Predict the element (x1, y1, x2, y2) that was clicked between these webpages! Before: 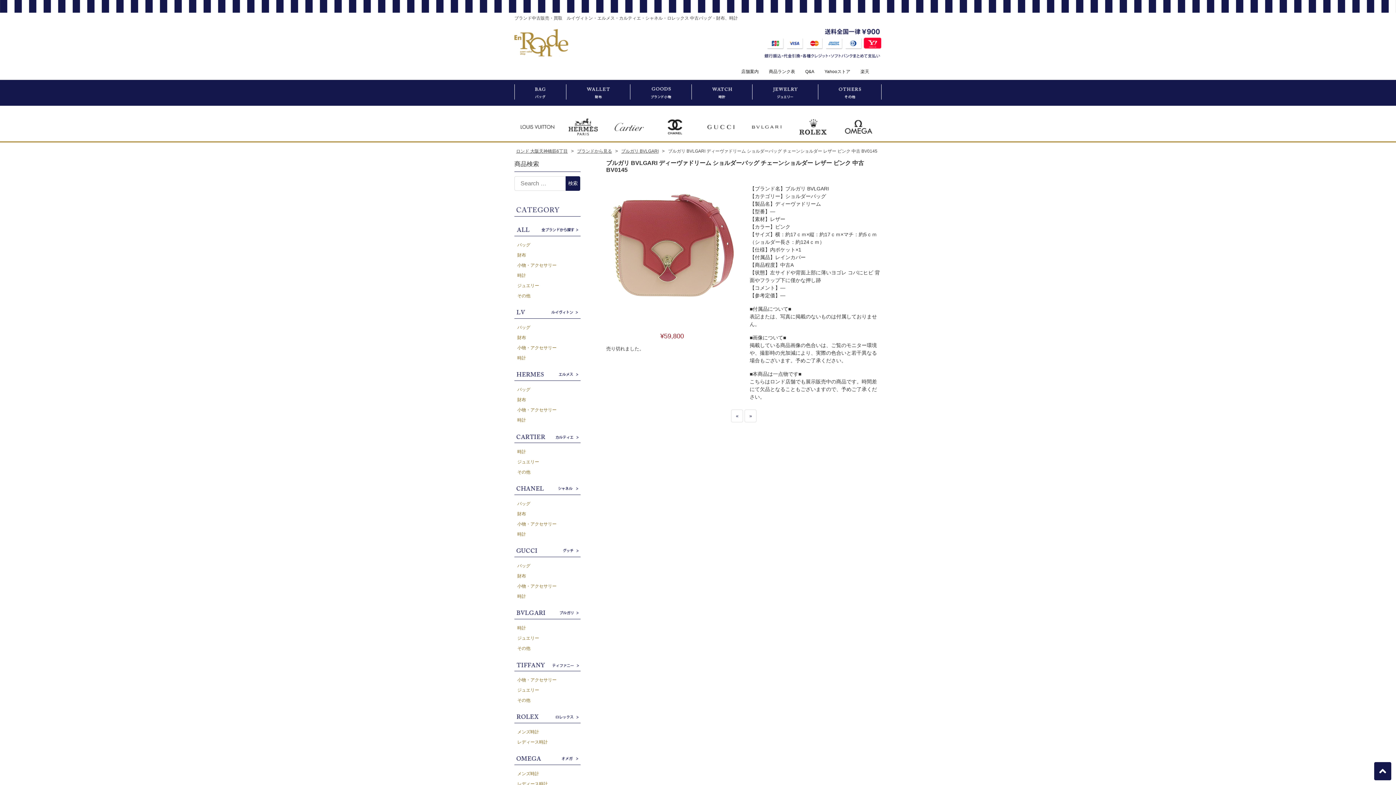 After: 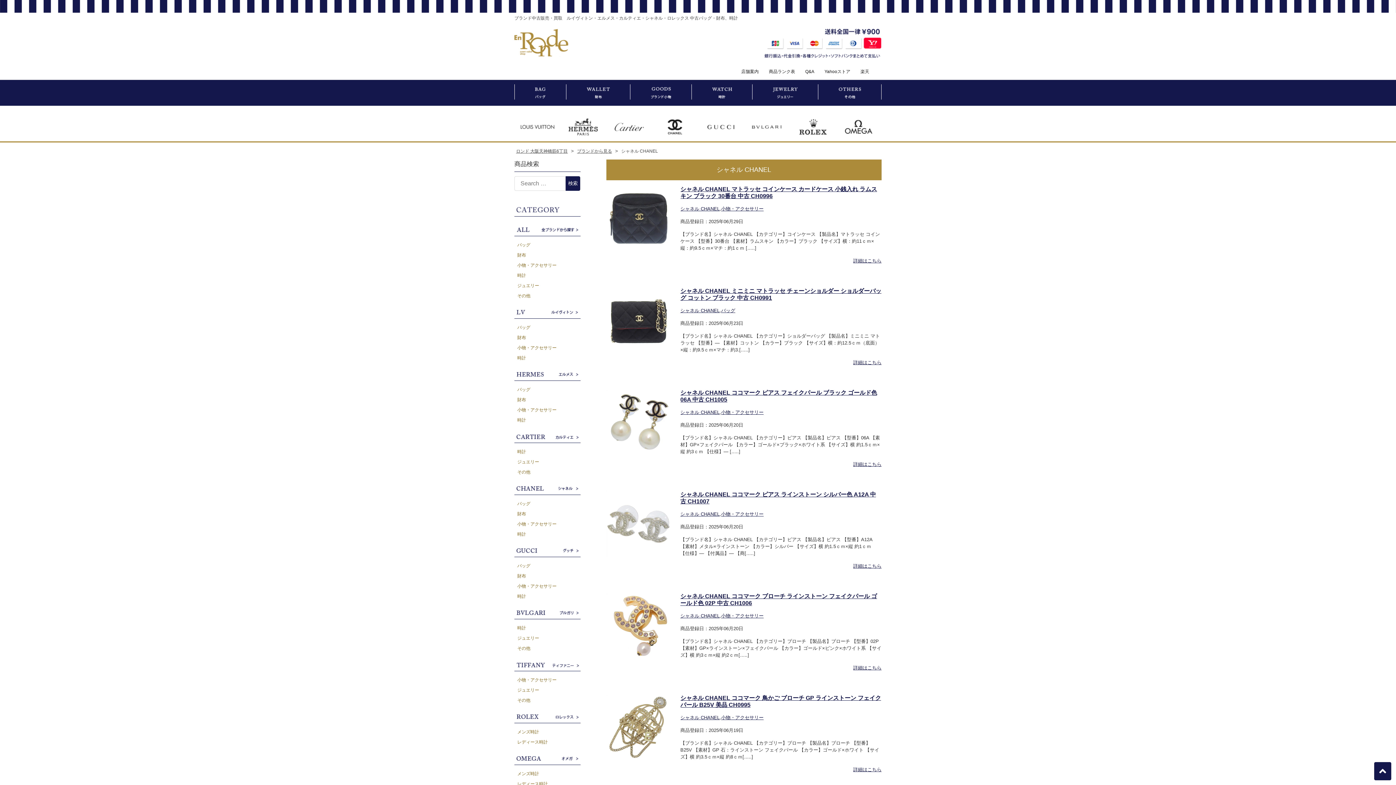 Action: bbox: (655, 118, 694, 135)